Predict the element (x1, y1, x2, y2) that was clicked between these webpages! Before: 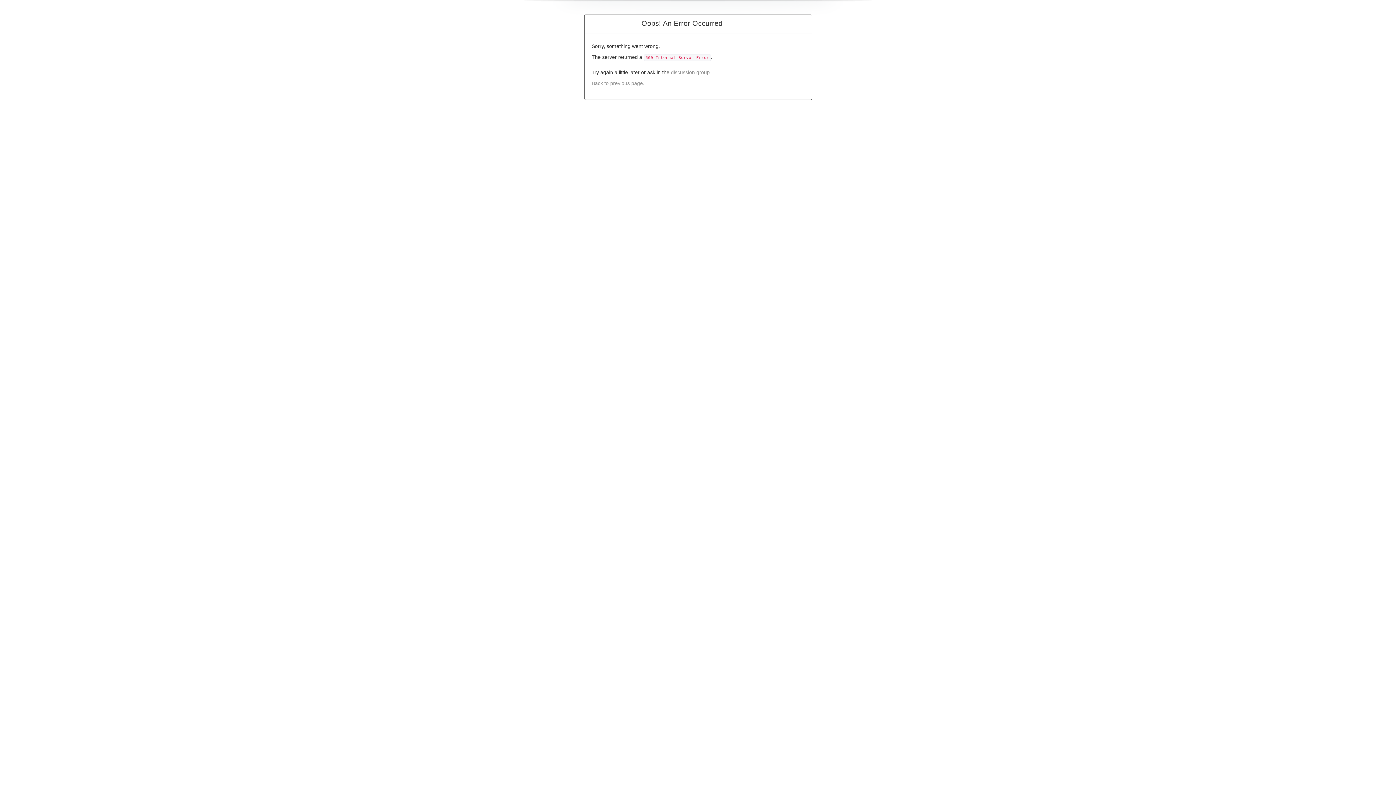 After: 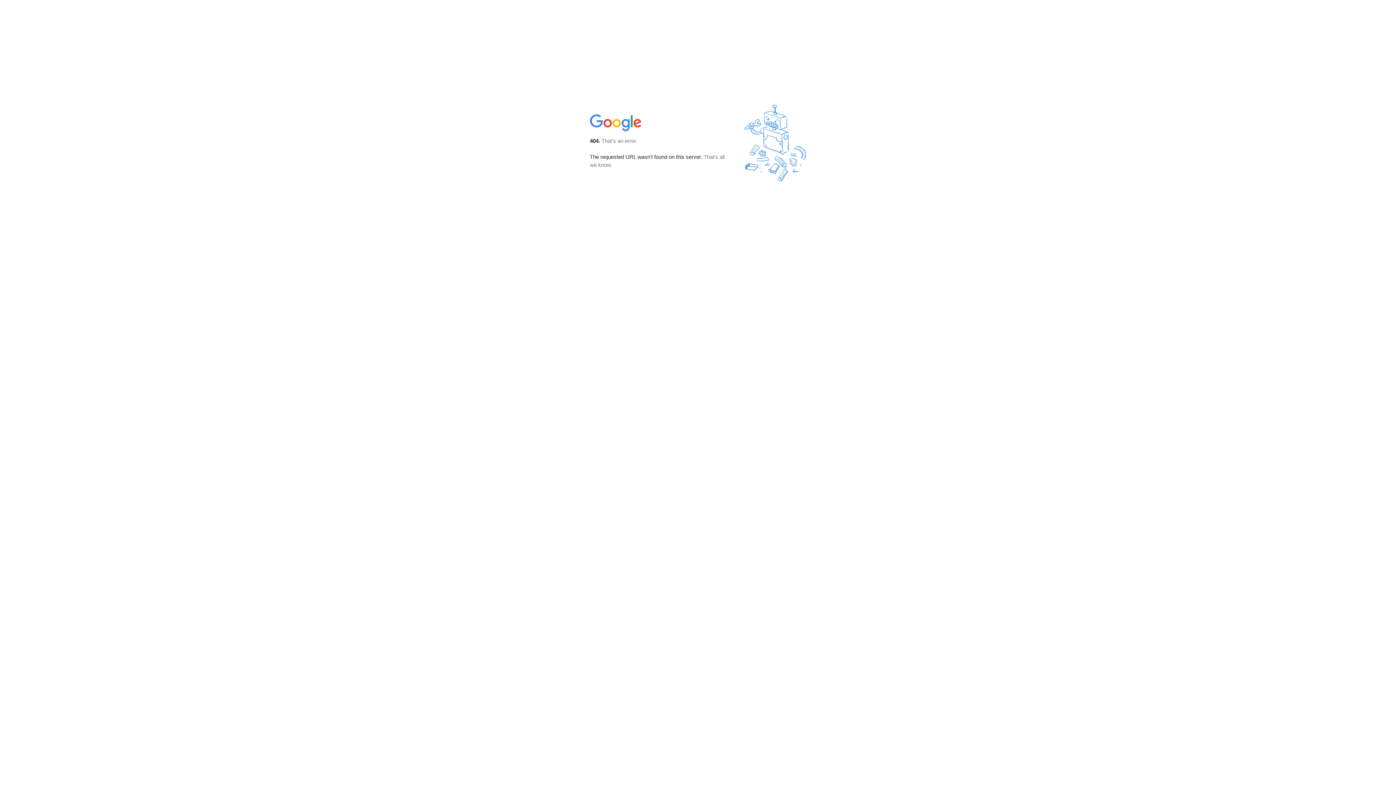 Action: label: discussion group bbox: (671, 69, 710, 75)